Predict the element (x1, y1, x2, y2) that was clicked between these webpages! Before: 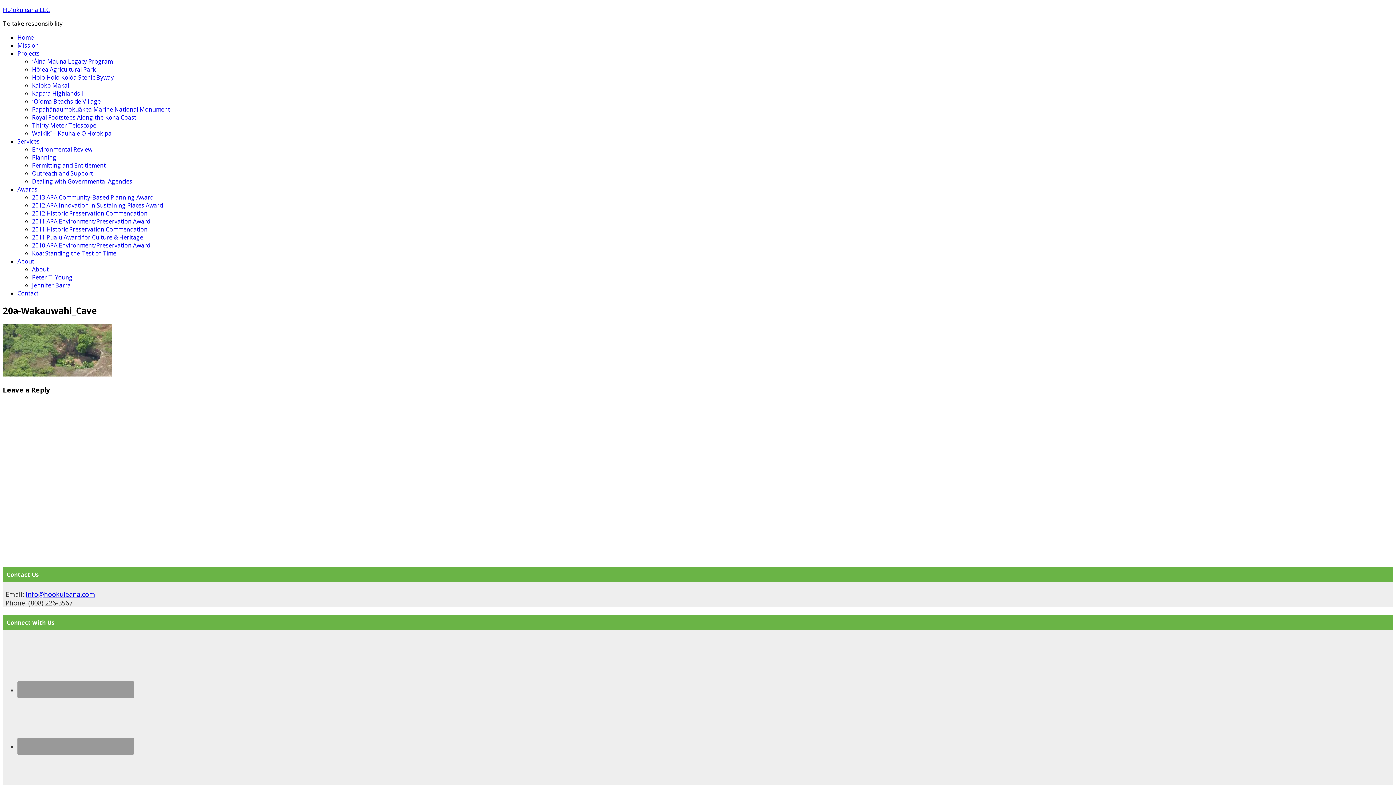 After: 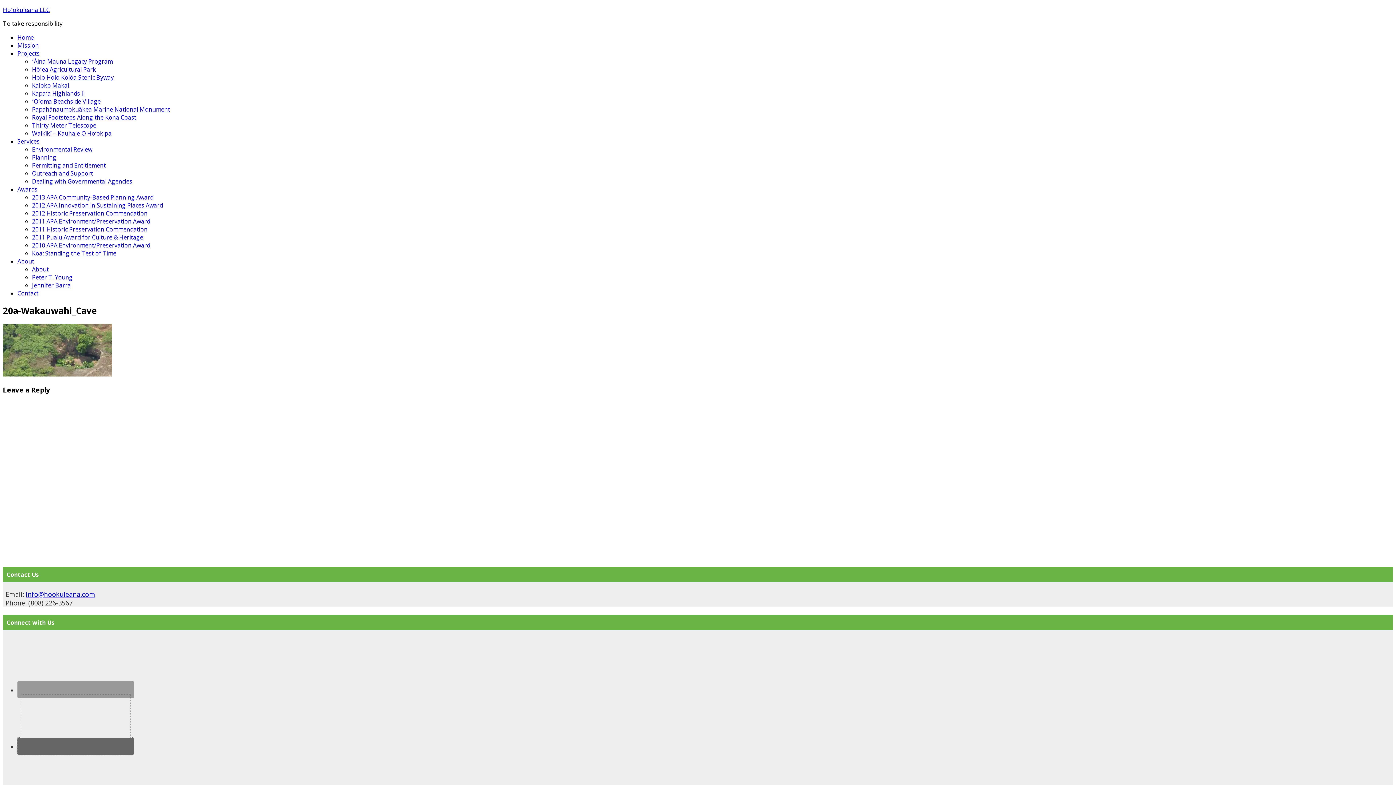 Action: bbox: (17, 738, 133, 755)